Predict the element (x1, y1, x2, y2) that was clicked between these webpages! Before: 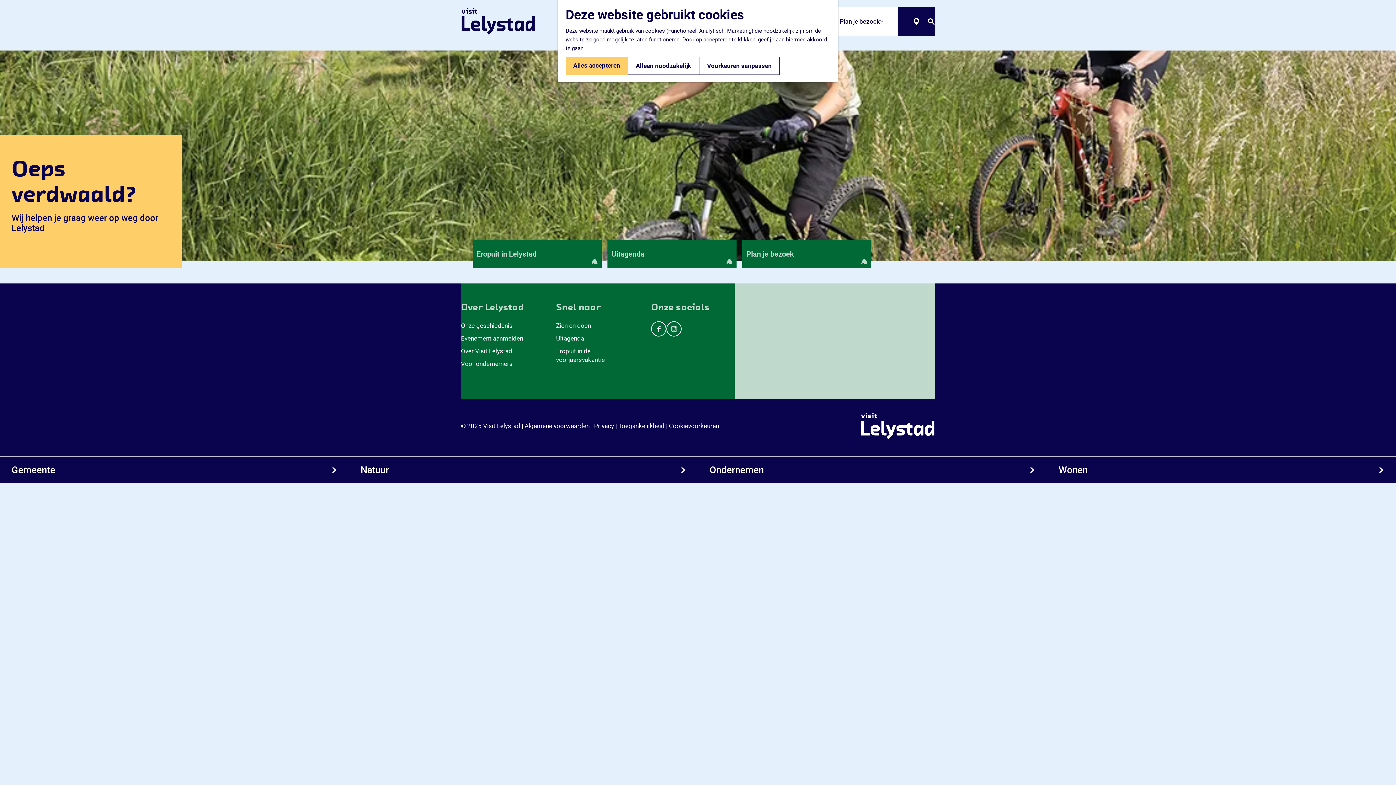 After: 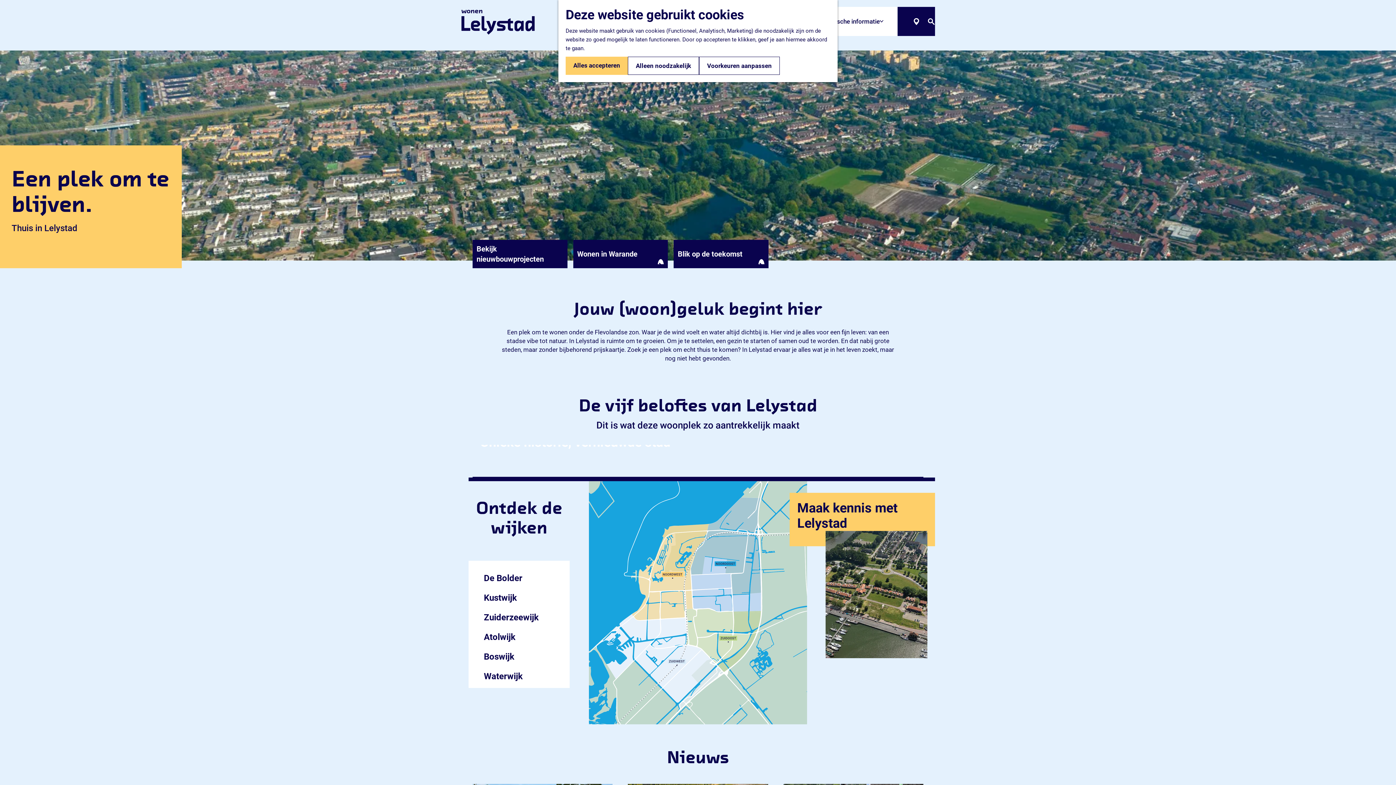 Action: bbox: (1047, 457, 1396, 483) label: Wonen